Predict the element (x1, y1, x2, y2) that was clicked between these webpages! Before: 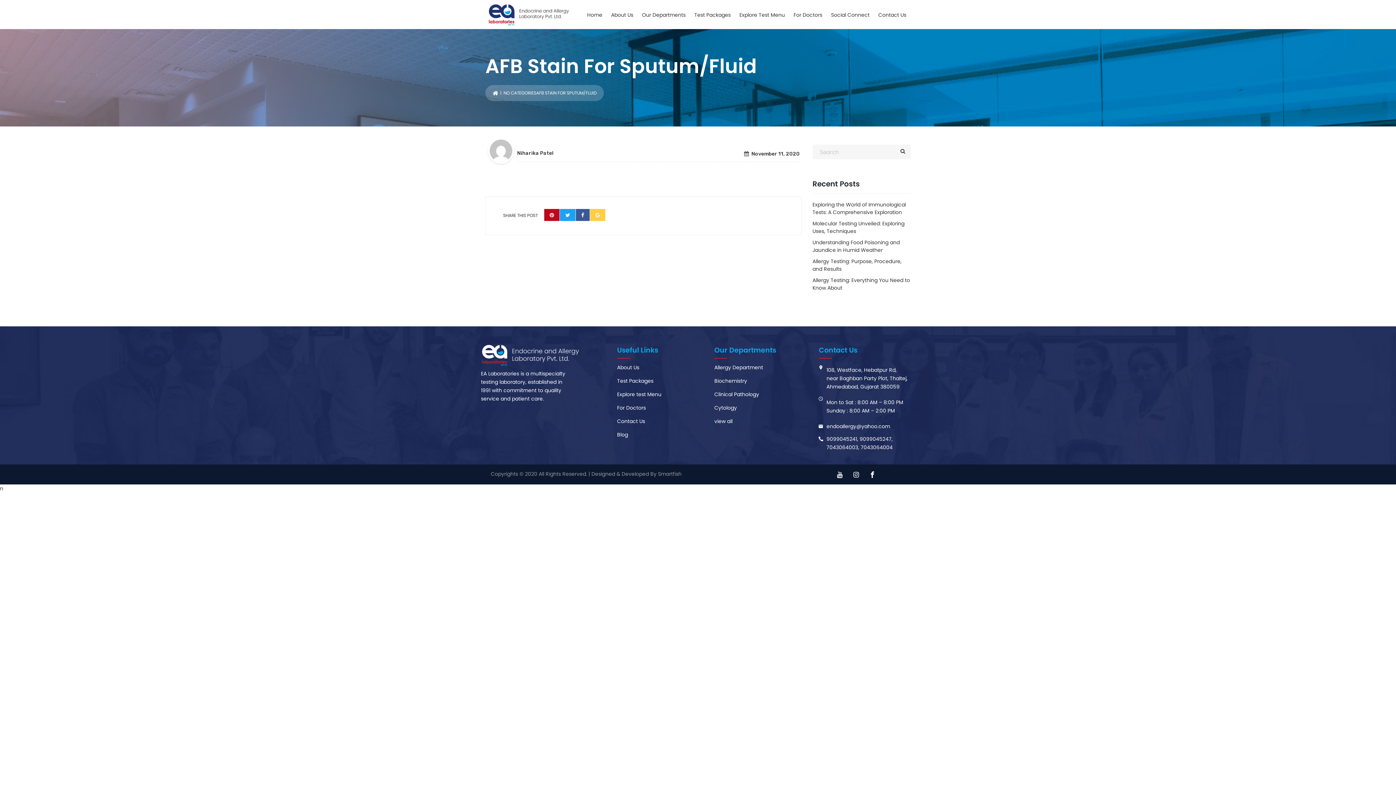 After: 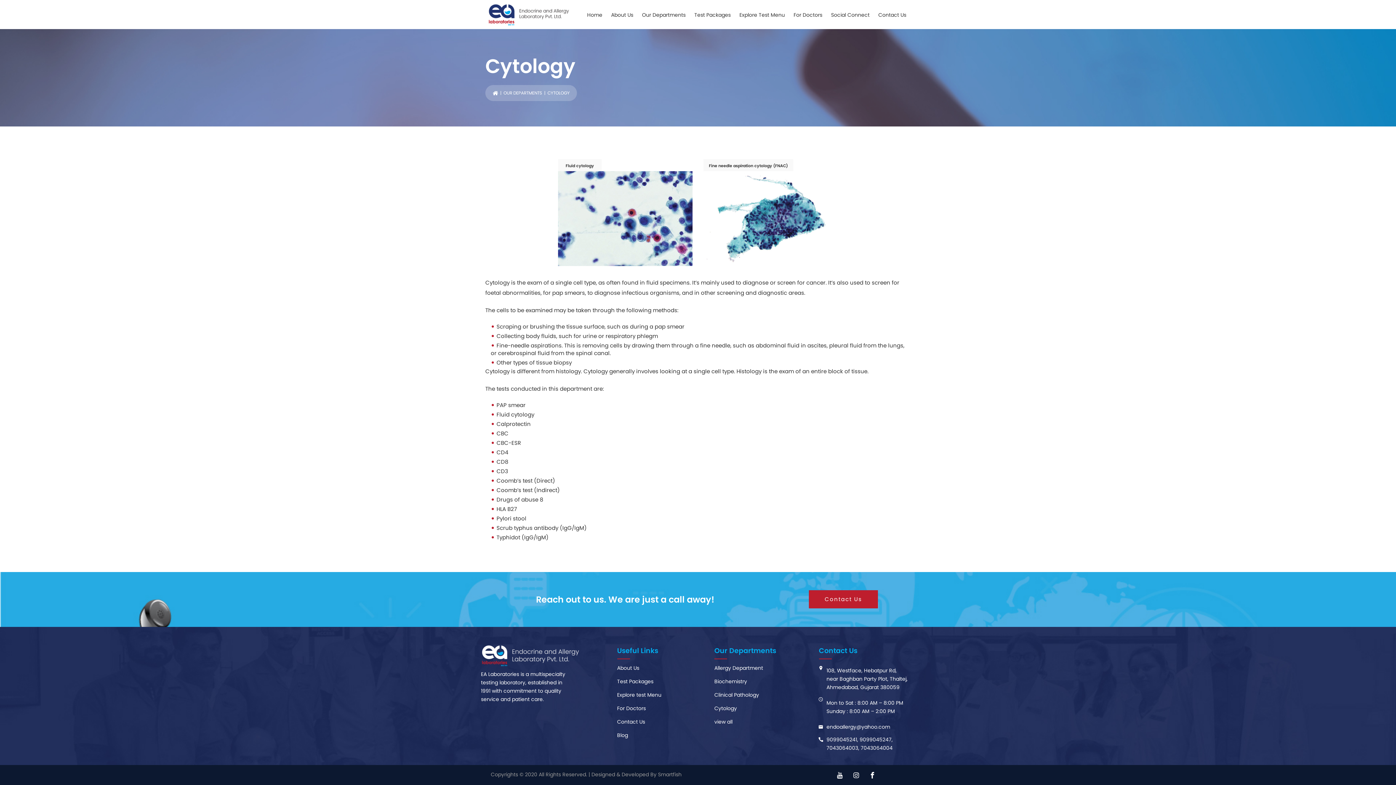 Action: label: Cytology bbox: (714, 404, 737, 411)